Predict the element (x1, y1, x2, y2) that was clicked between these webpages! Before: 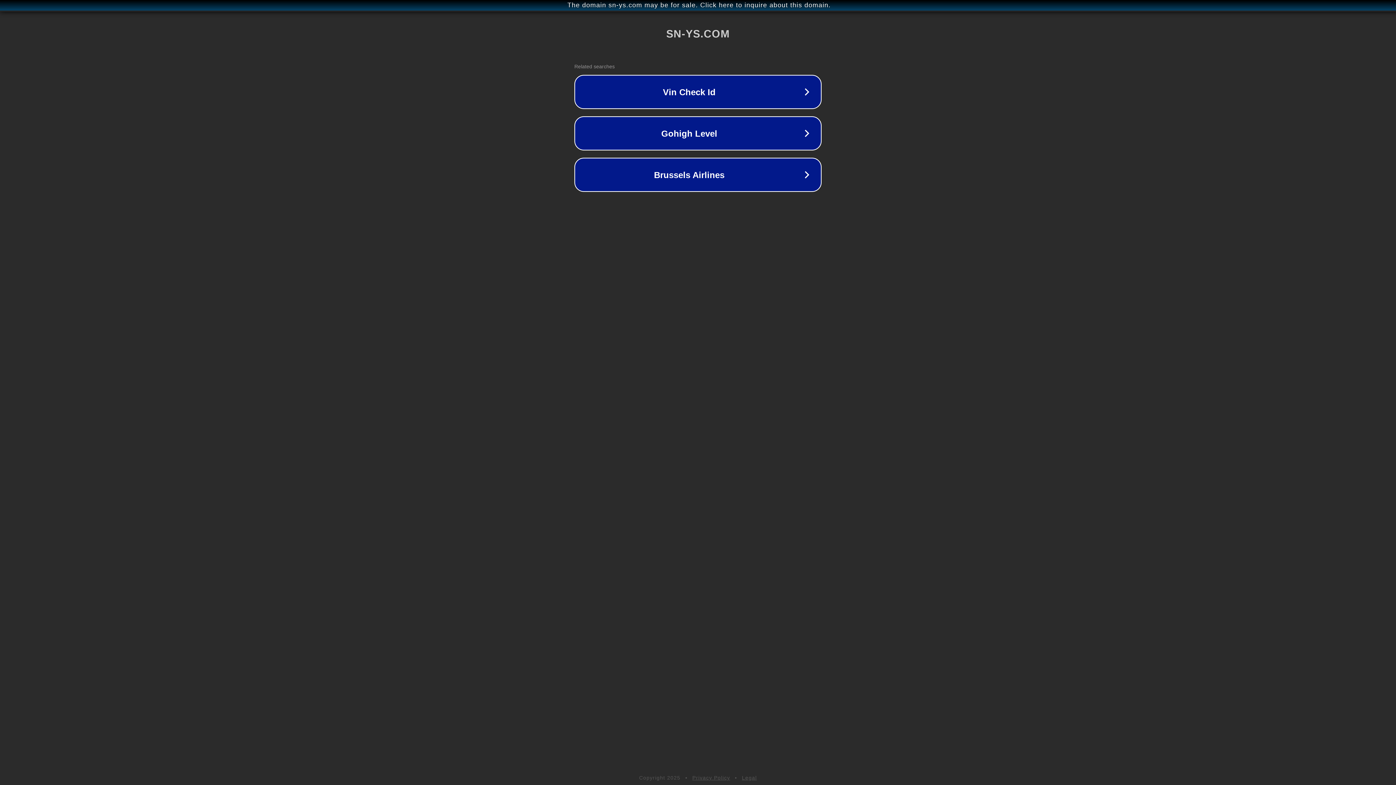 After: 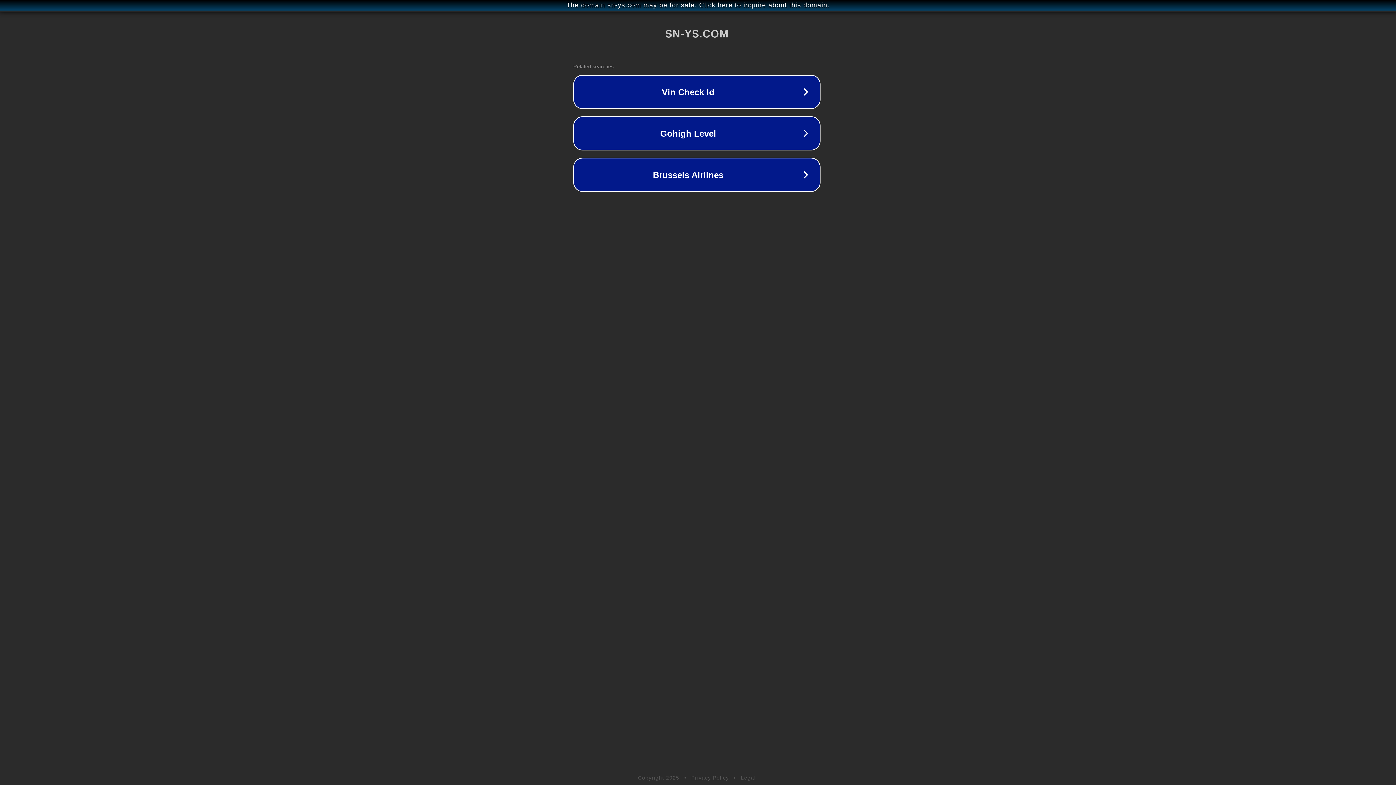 Action: bbox: (1, 1, 1397, 9) label: The domain sn-ys.com may be for sale. Click here to inquire about this domain.